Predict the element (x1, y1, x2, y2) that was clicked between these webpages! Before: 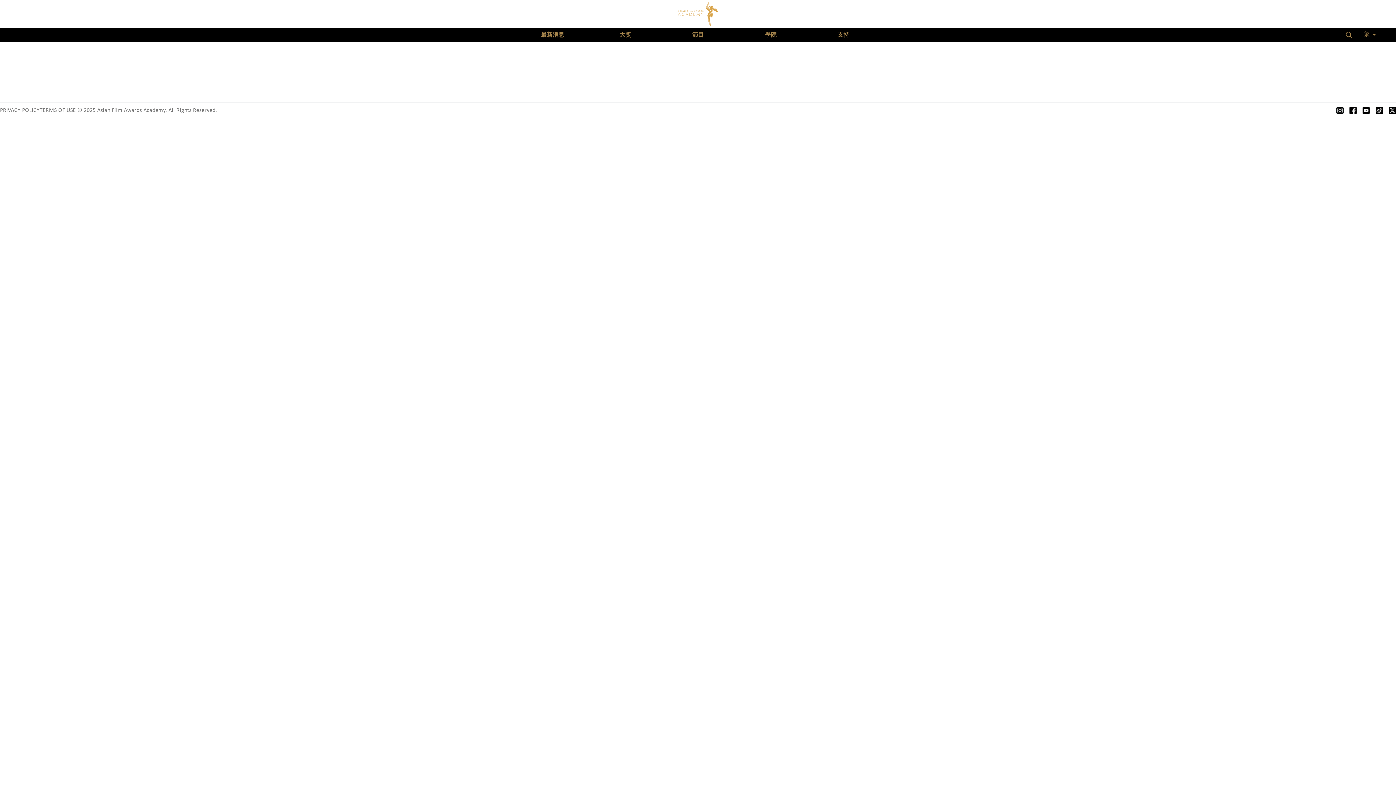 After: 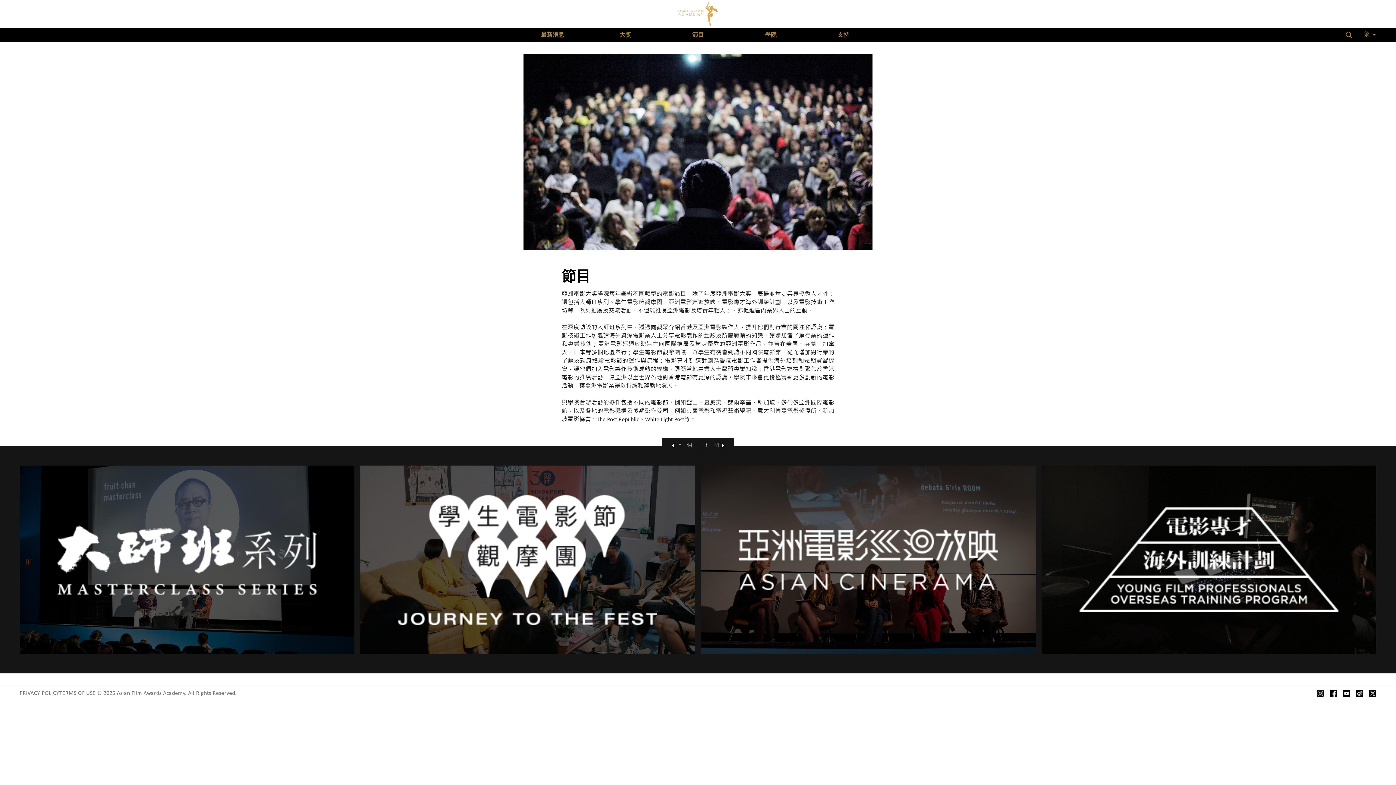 Action: label: 節目 bbox: (661, 28, 734, 41)